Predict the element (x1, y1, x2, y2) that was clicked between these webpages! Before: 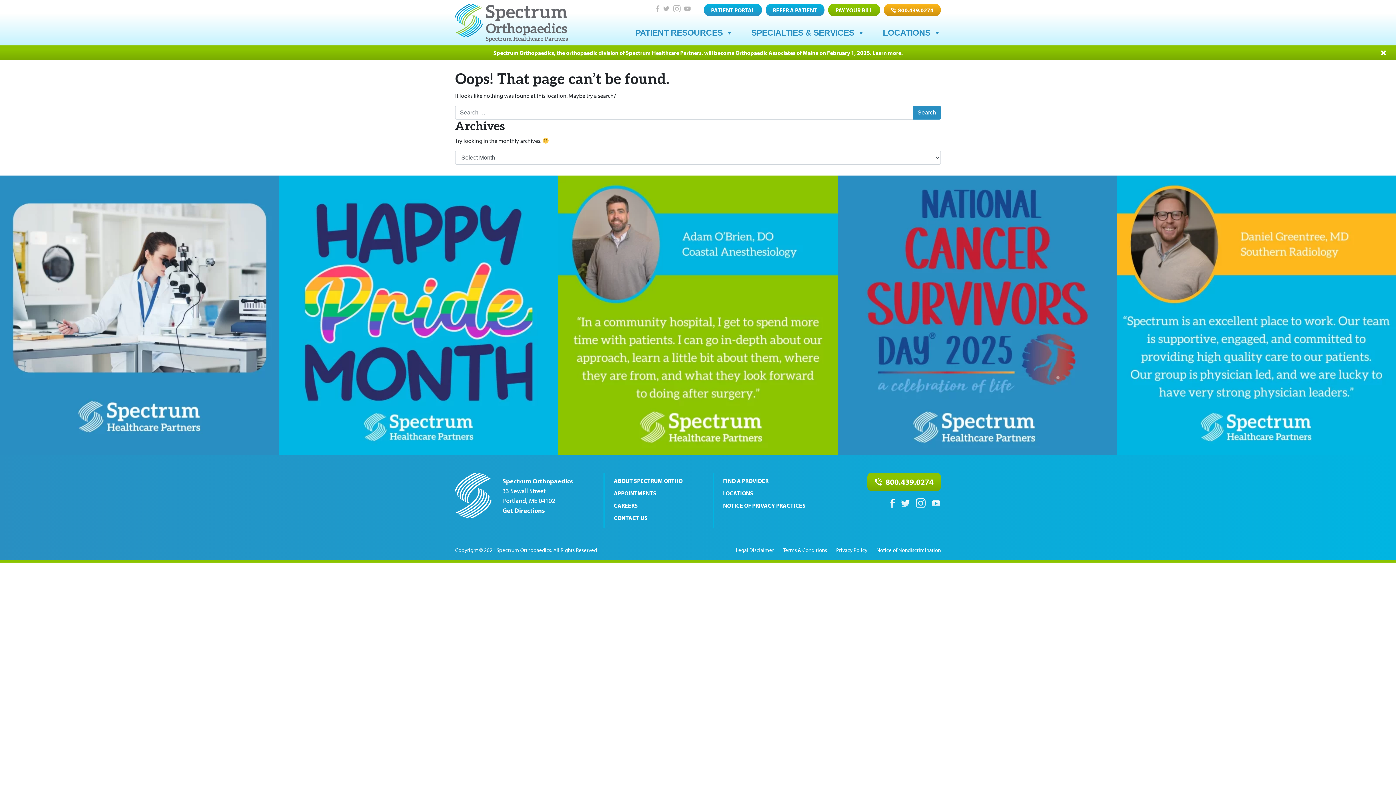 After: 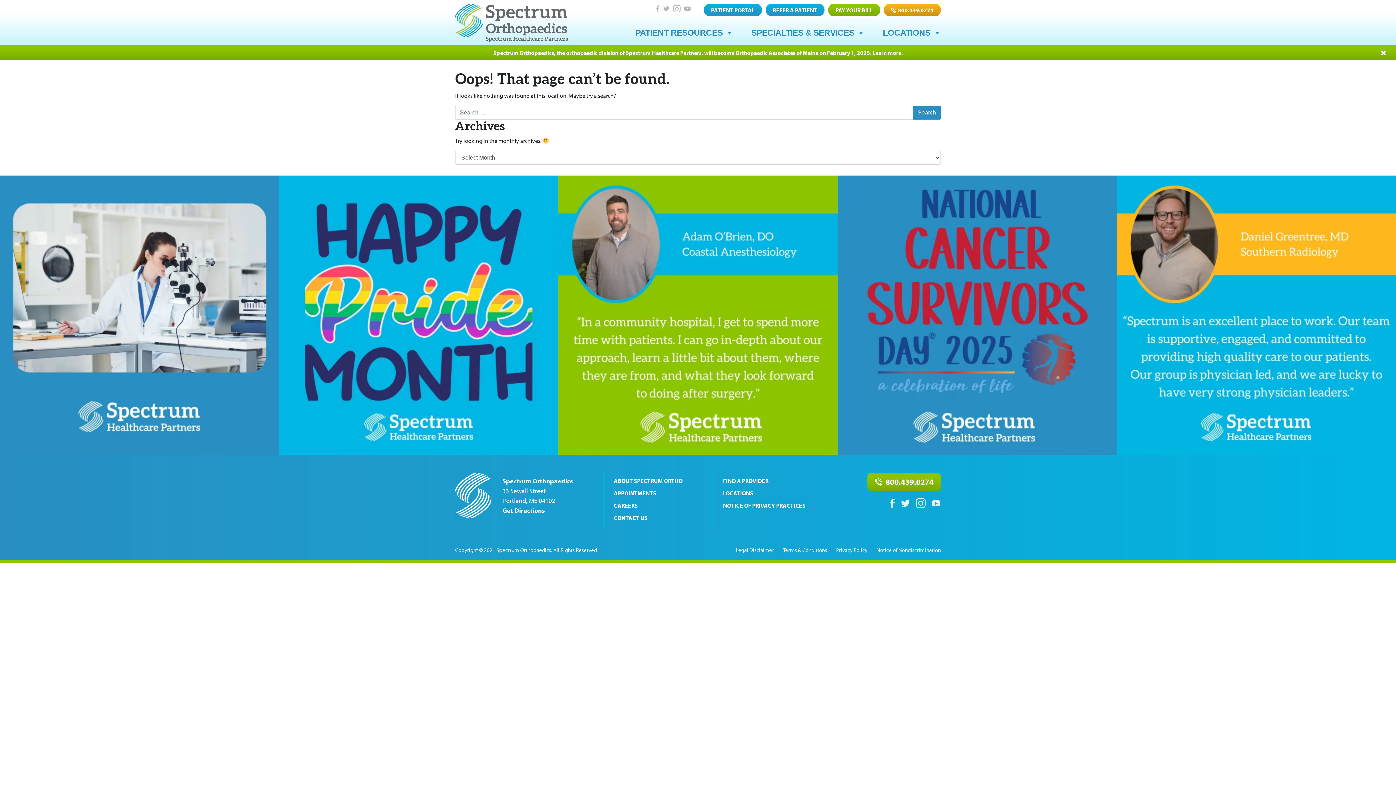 Action: label: Notice of Nondiscrimination bbox: (876, 547, 941, 553)